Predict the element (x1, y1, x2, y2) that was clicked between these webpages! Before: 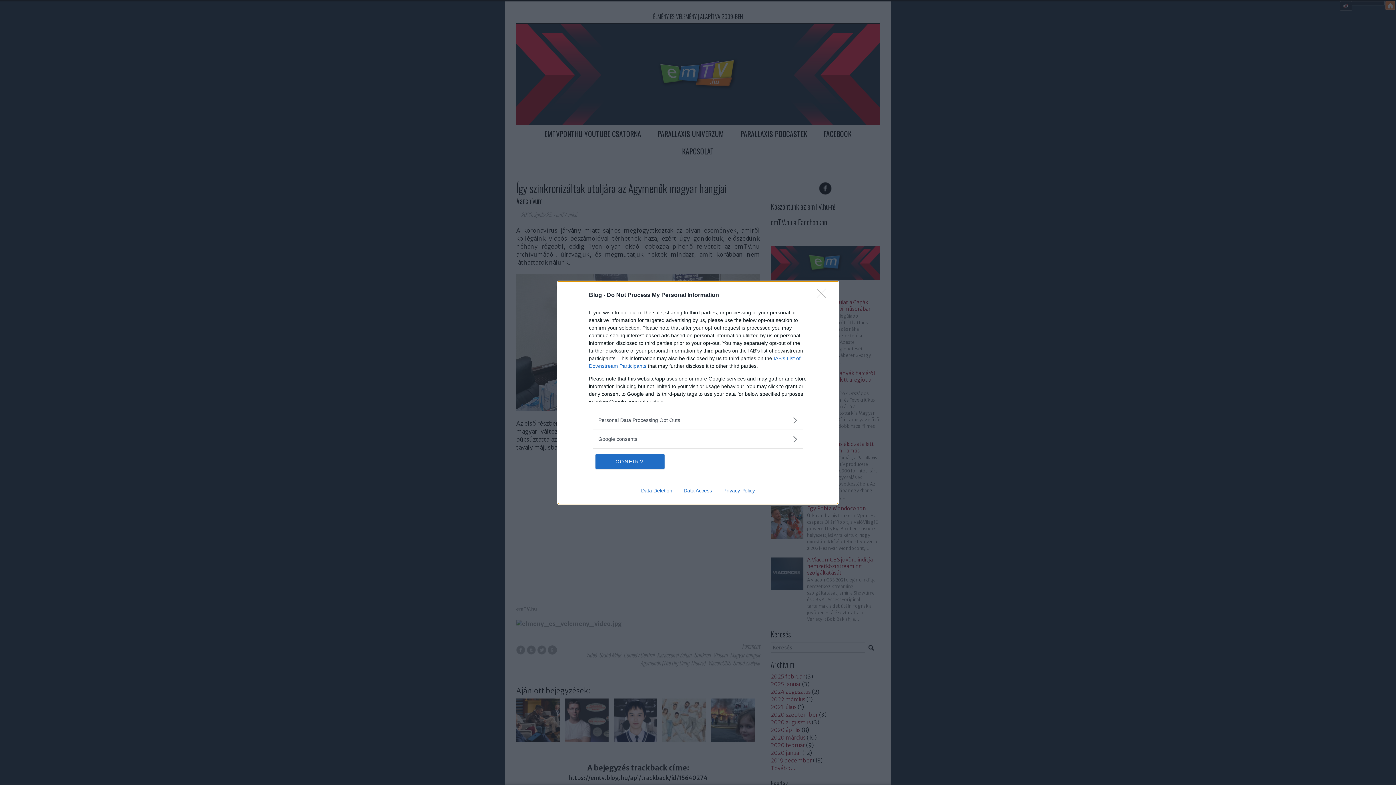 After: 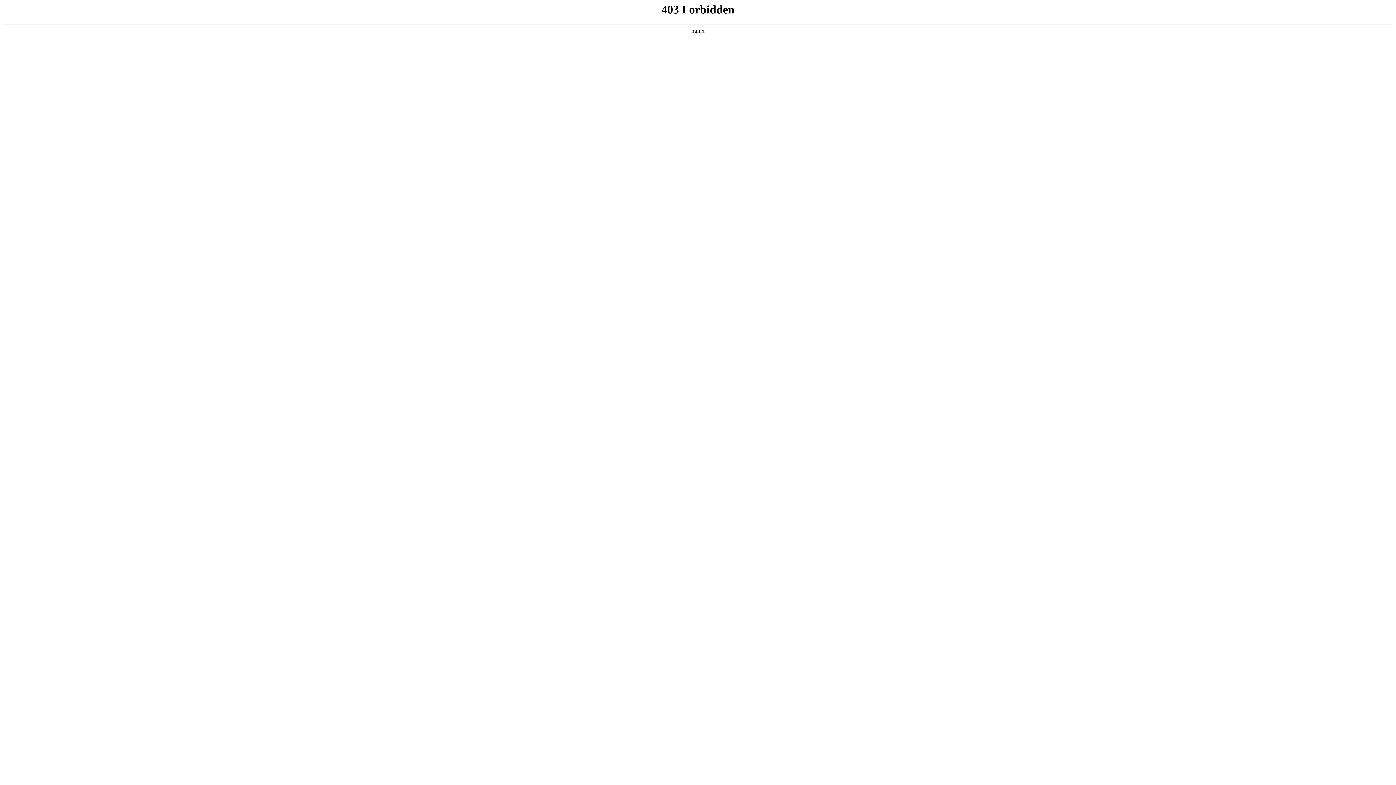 Action: bbox: (717, 487, 760, 493) label: Privacy Policy